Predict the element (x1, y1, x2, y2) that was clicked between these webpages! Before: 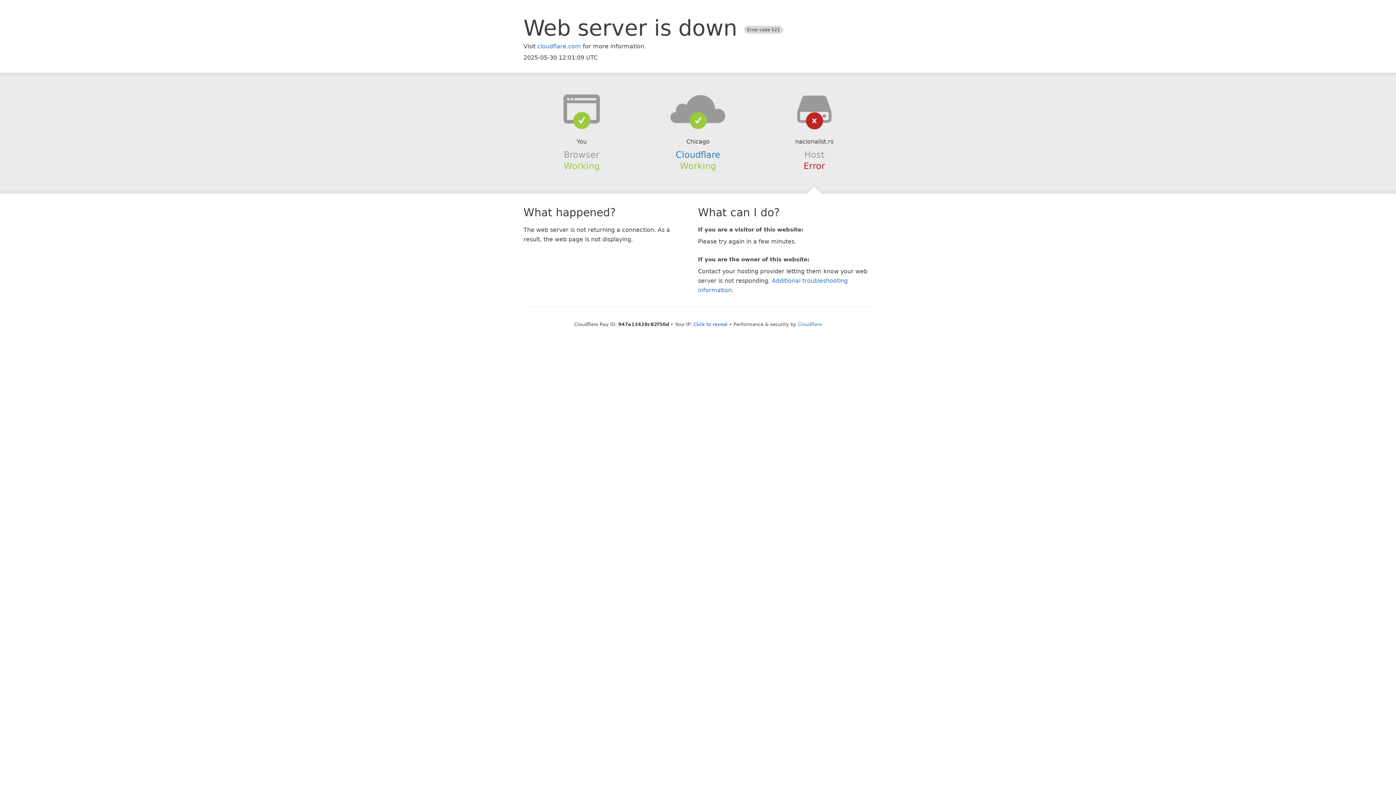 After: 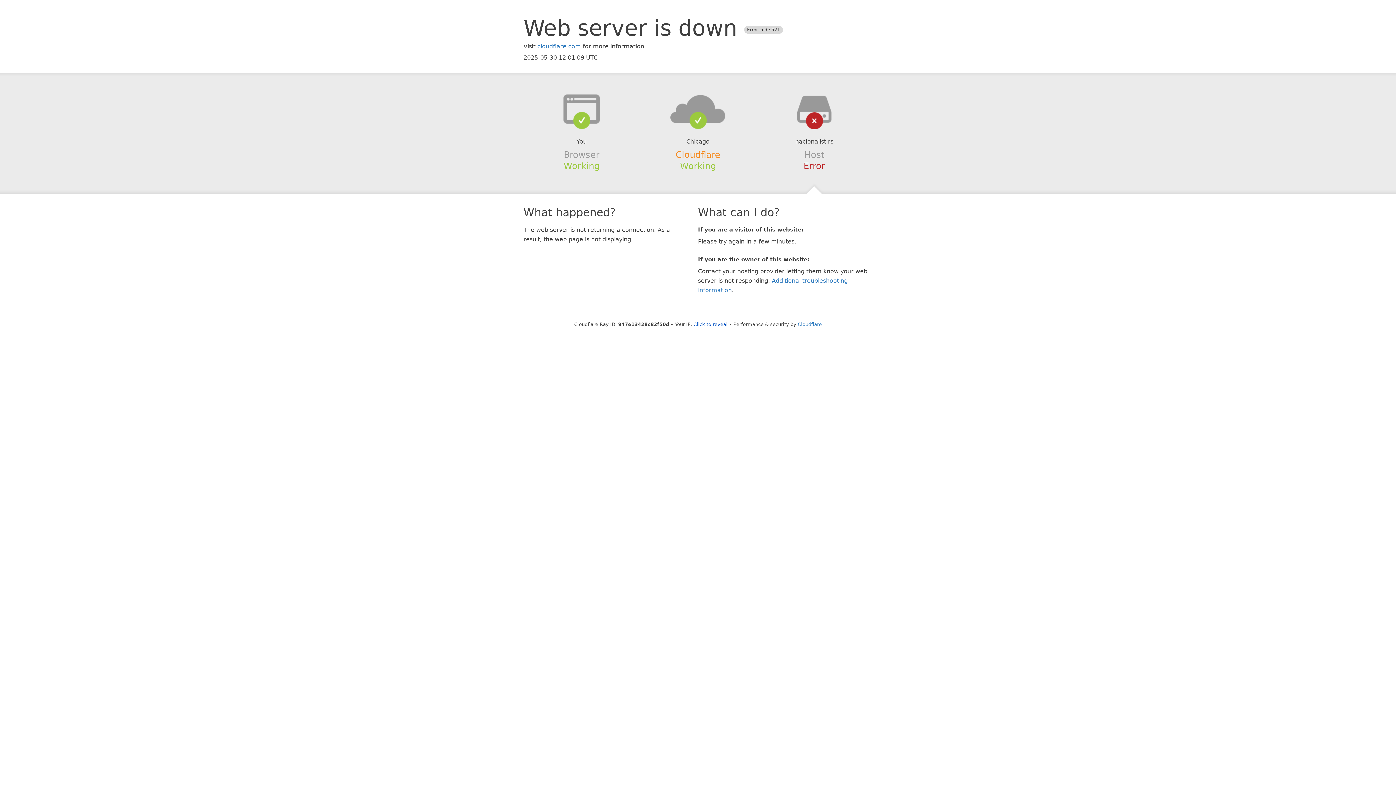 Action: bbox: (675, 149, 720, 159) label: Cloudflare